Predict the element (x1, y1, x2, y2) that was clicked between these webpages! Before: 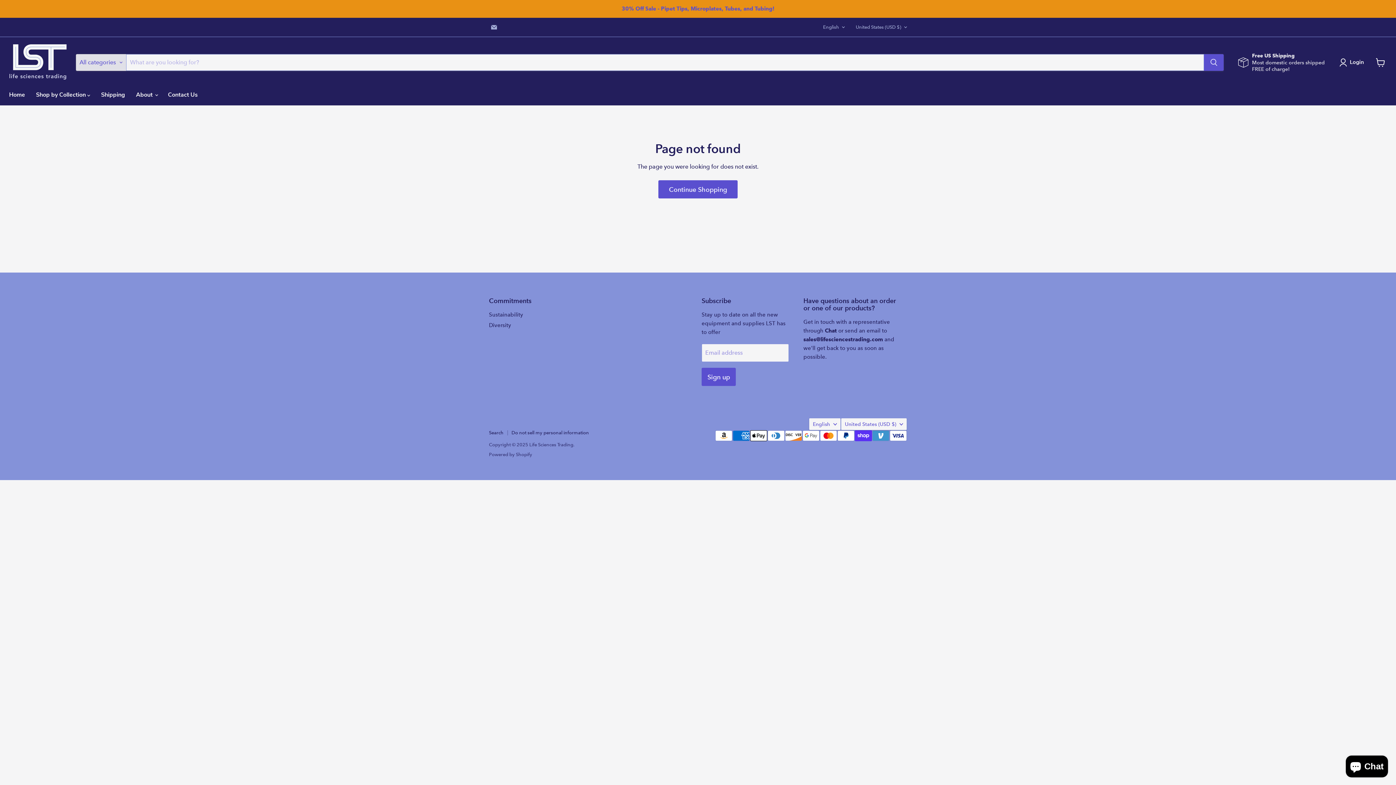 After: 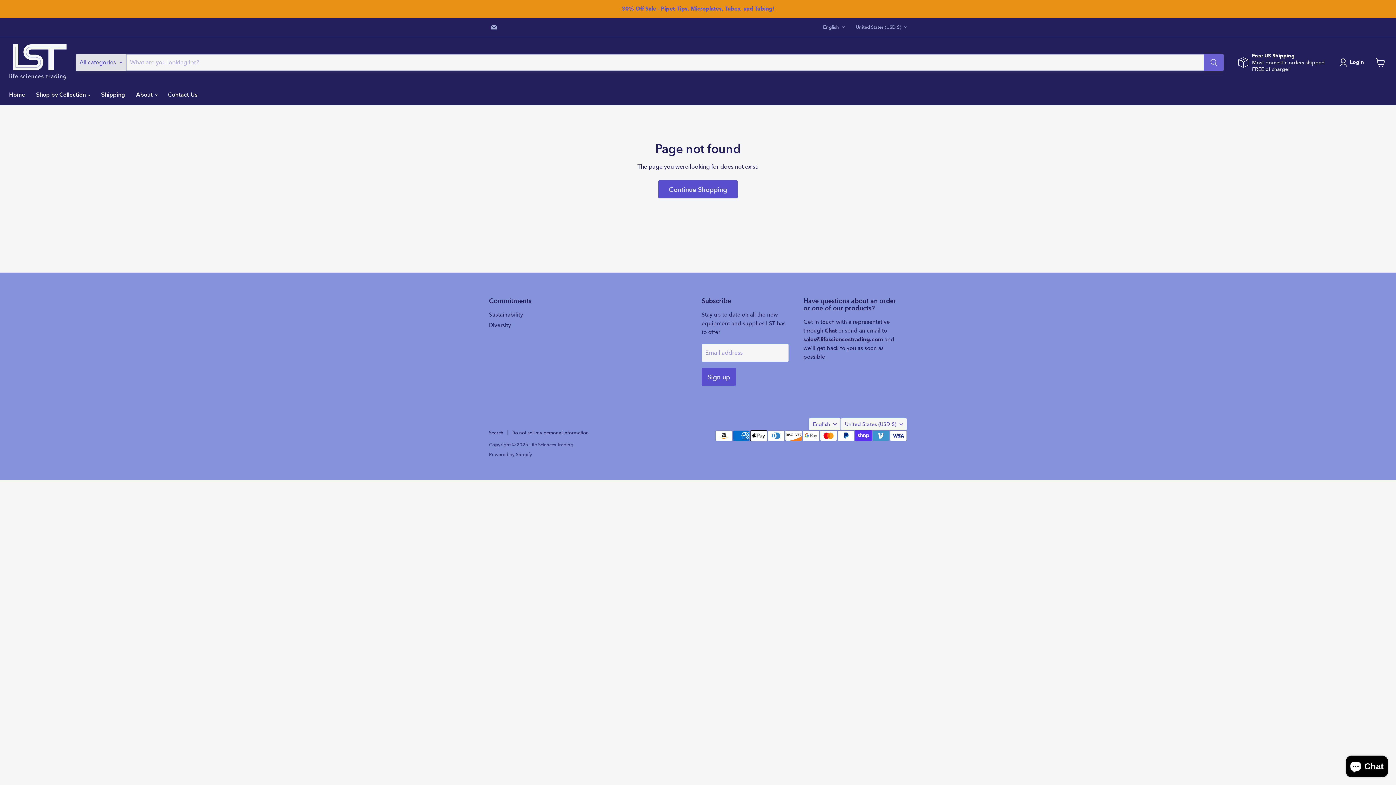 Action: bbox: (1204, 54, 1224, 70) label: Search